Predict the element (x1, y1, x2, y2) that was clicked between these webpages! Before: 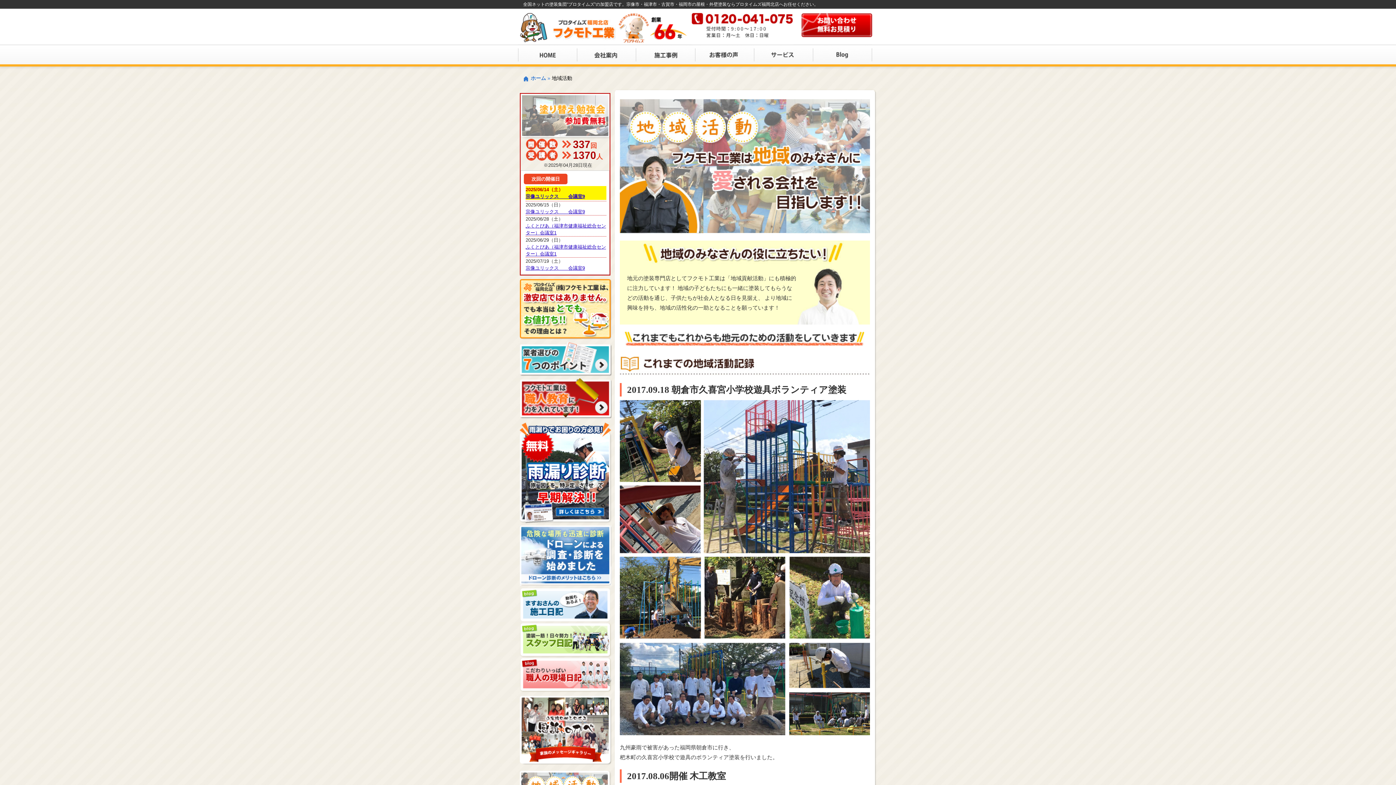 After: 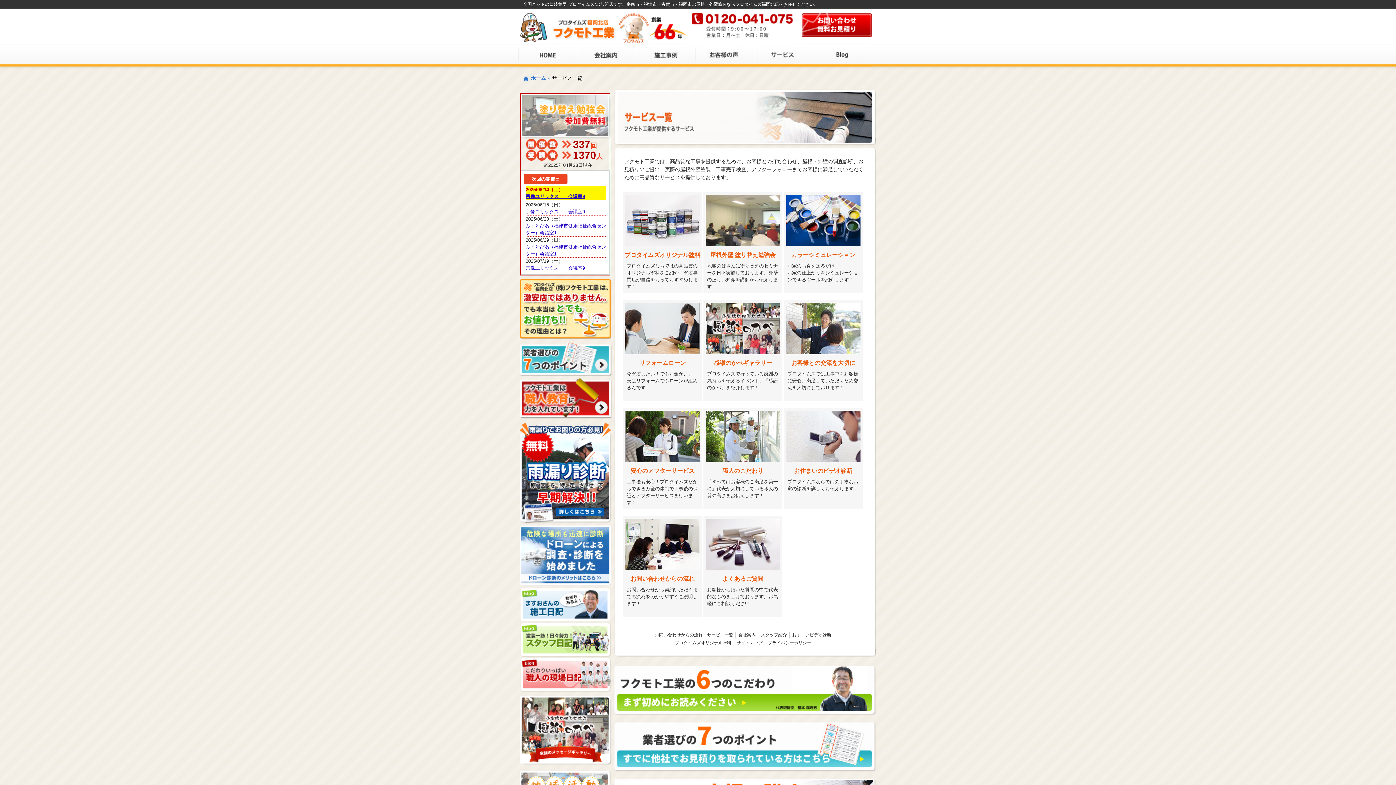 Action: bbox: (754, 44, 813, 66)